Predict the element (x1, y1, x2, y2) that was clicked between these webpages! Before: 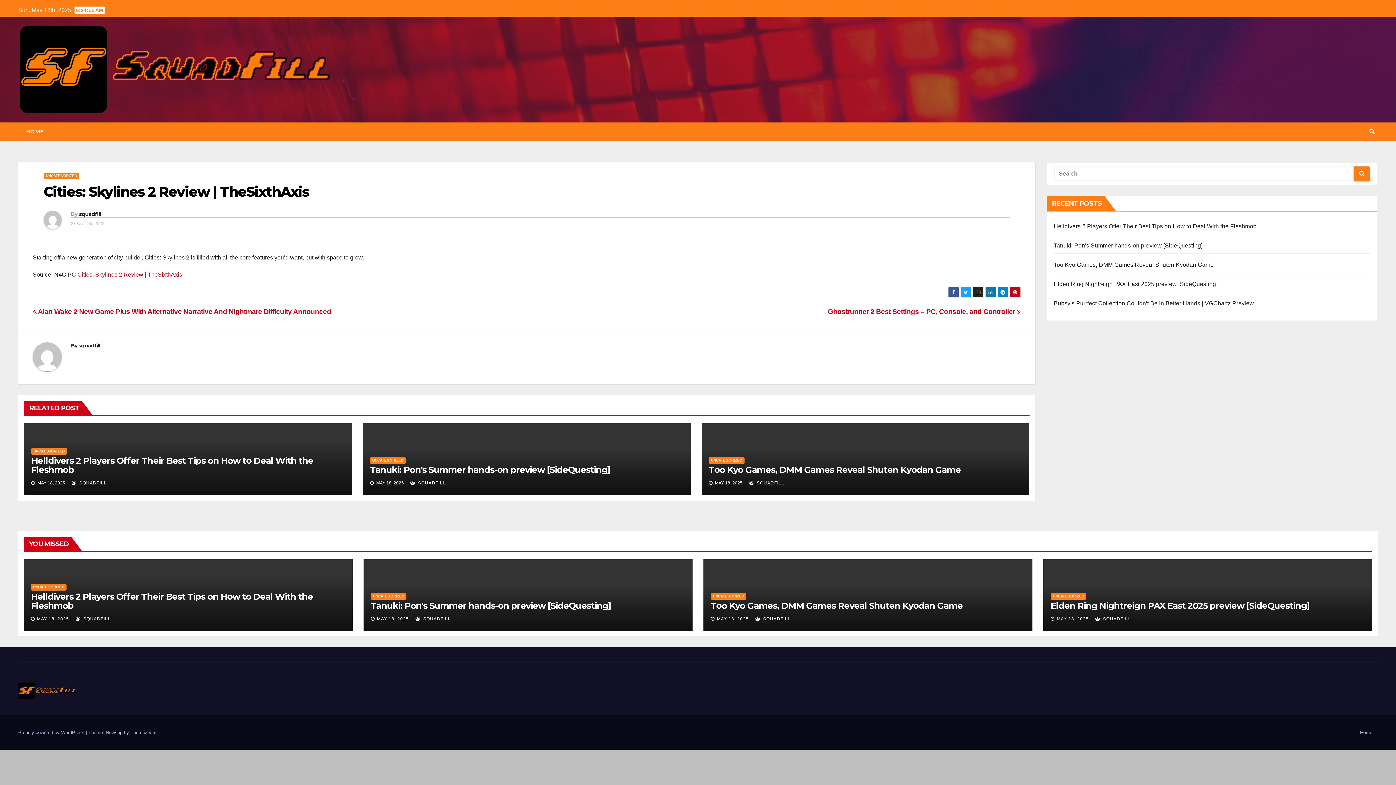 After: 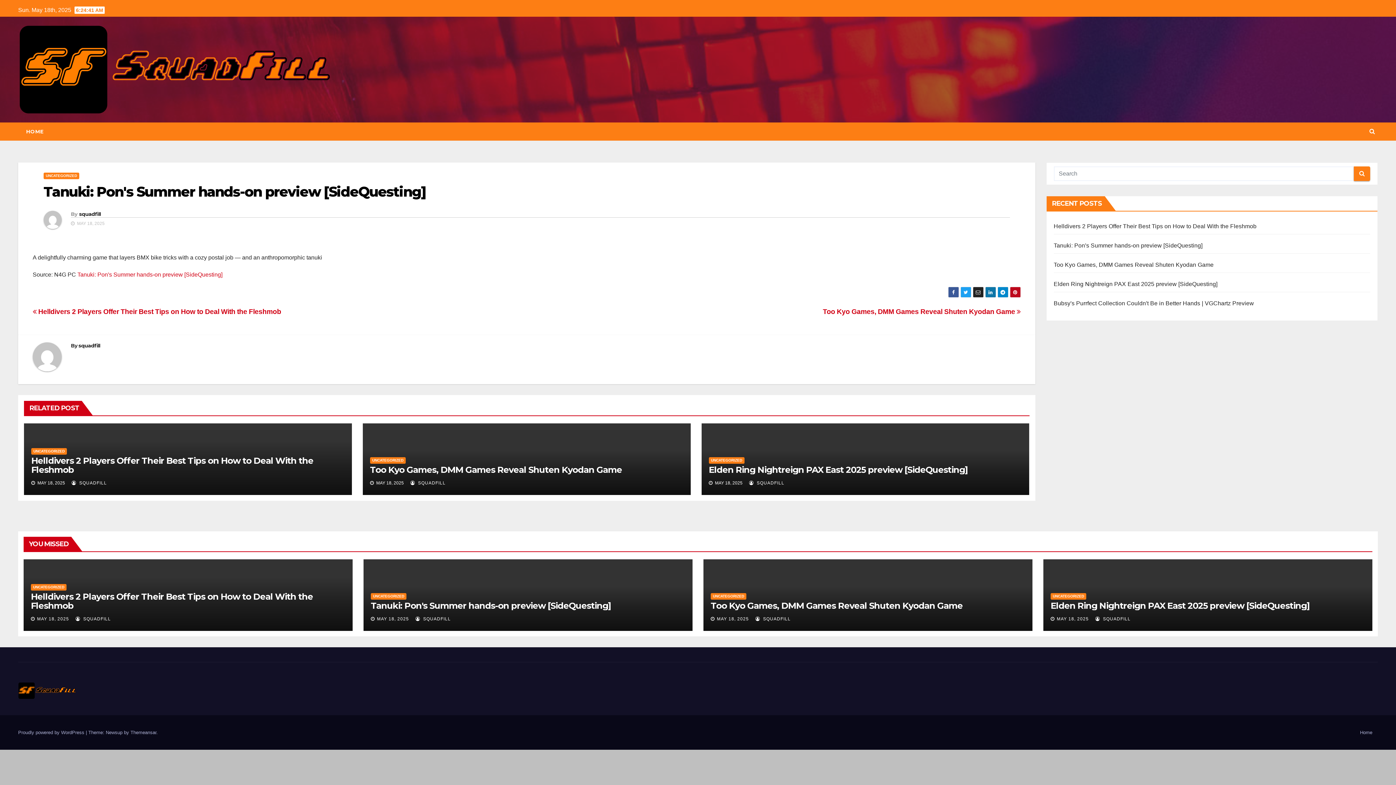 Action: bbox: (1054, 242, 1202, 248) label: Tanuki: Pon's Summer hands-on preview [SideQuesting]